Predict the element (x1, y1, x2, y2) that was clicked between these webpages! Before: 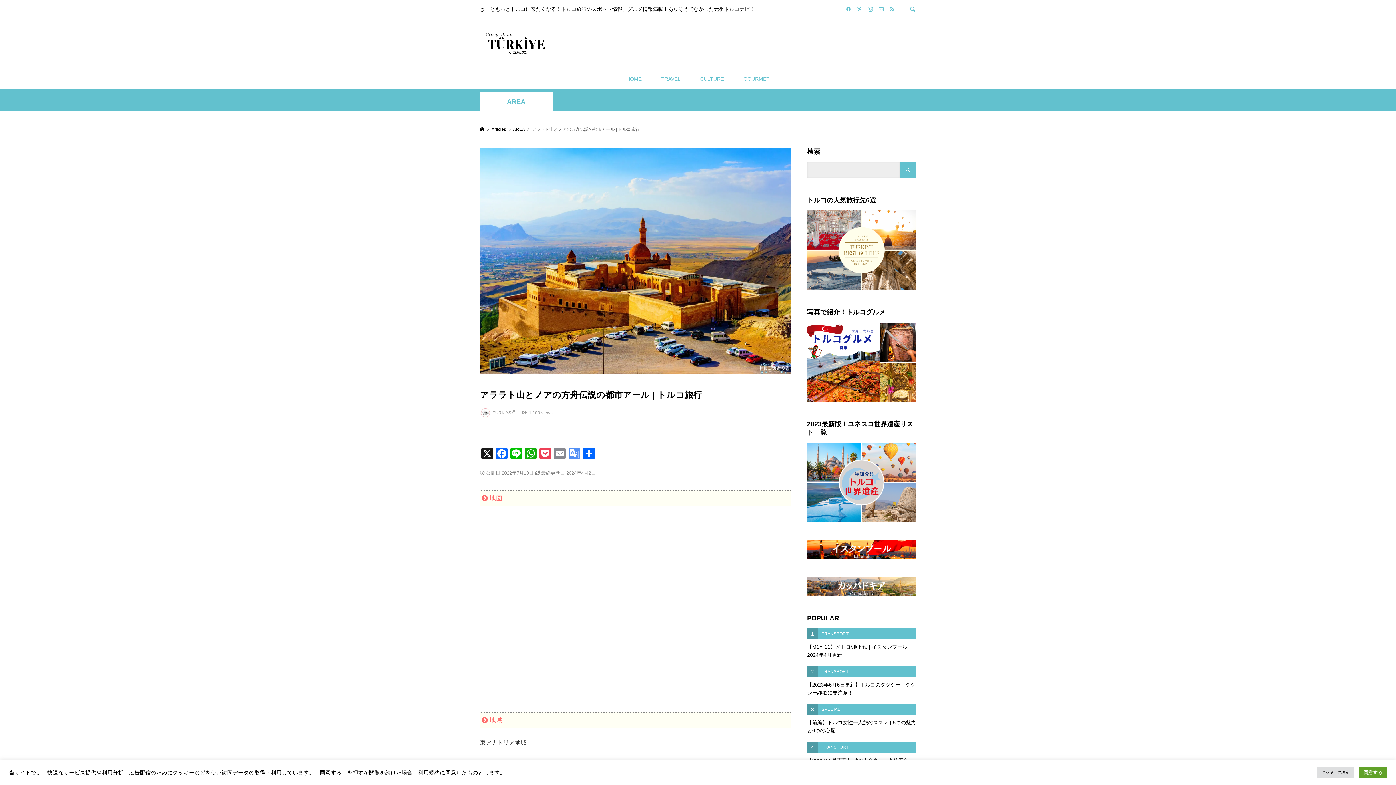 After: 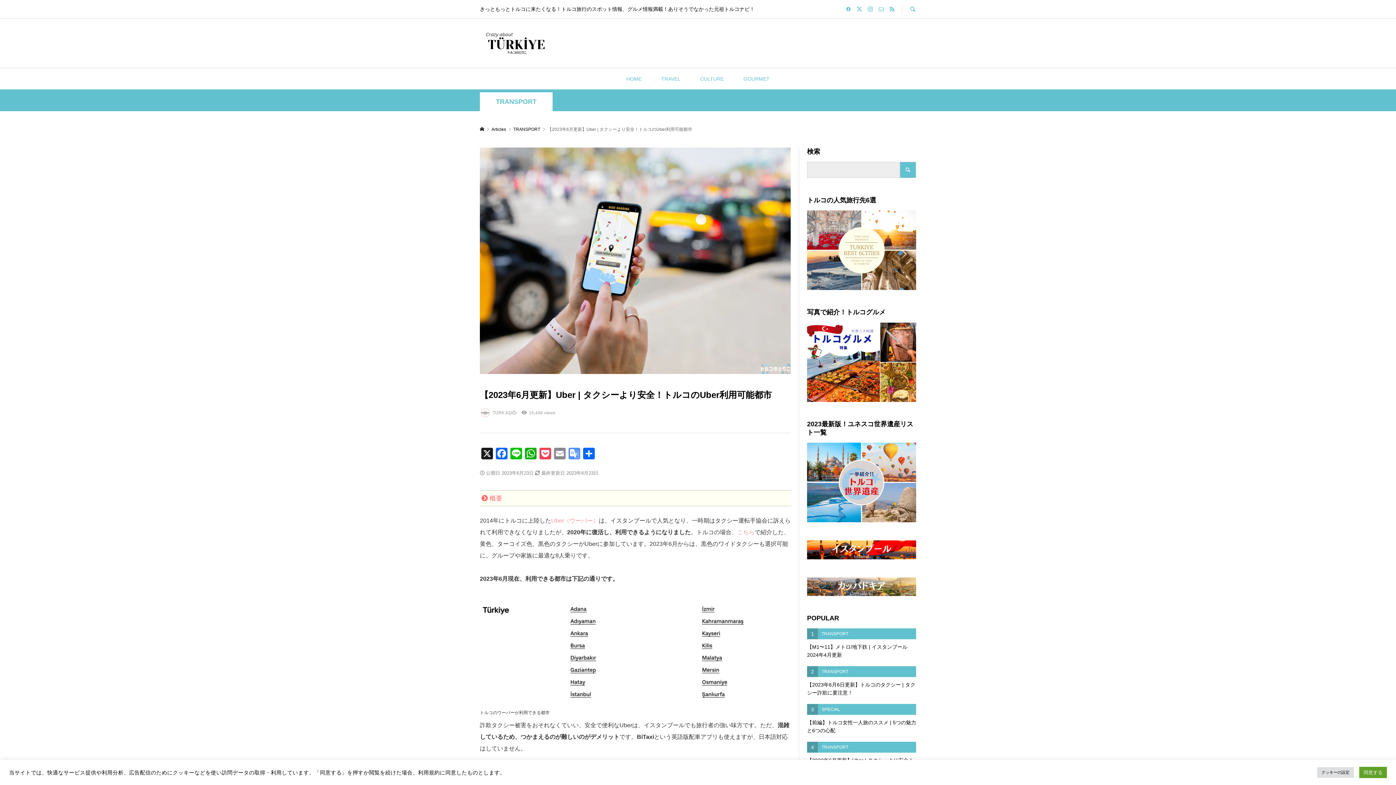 Action: label: 4
TRANSPORT
【2023年6月更新】Uber | タクシーより安全！トルコのUber利用可能都市 bbox: (807, 742, 916, 772)